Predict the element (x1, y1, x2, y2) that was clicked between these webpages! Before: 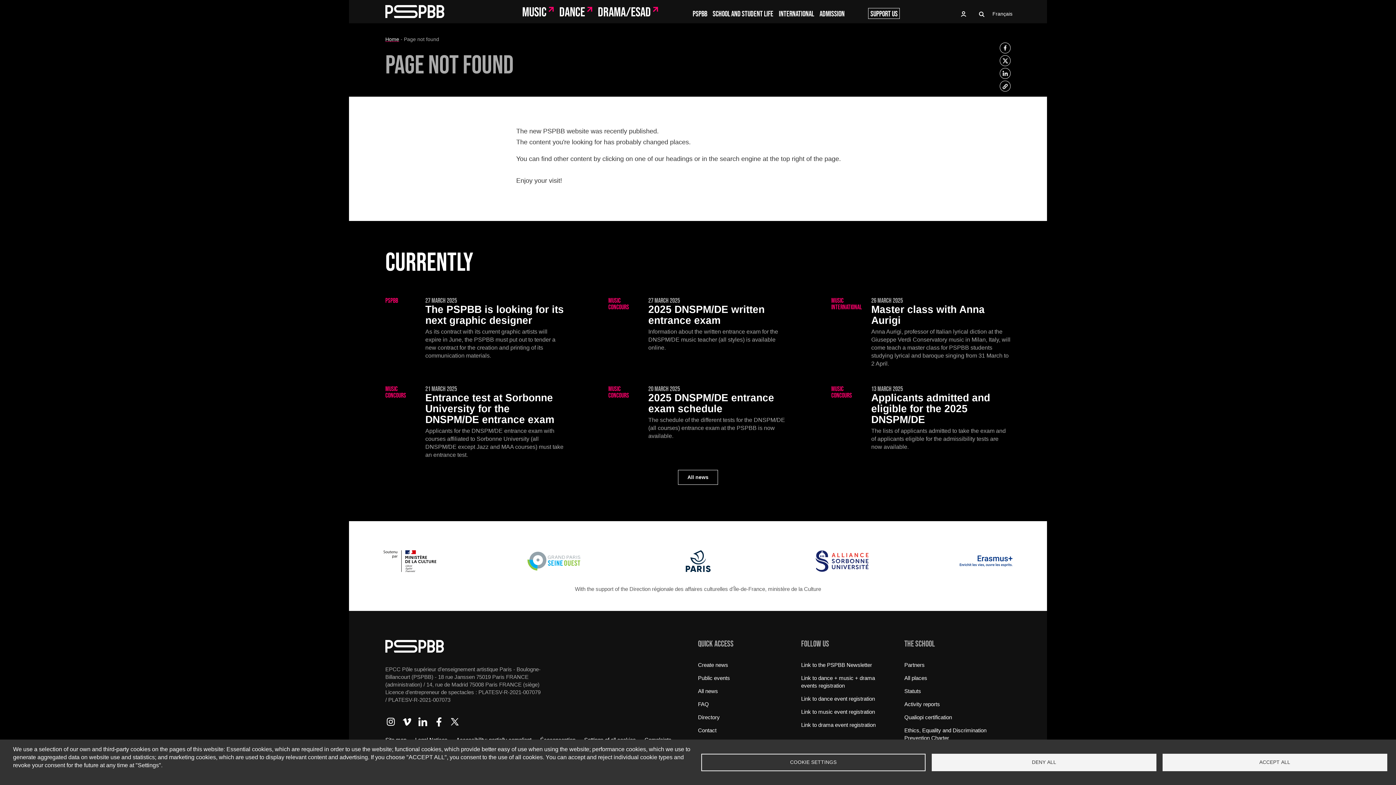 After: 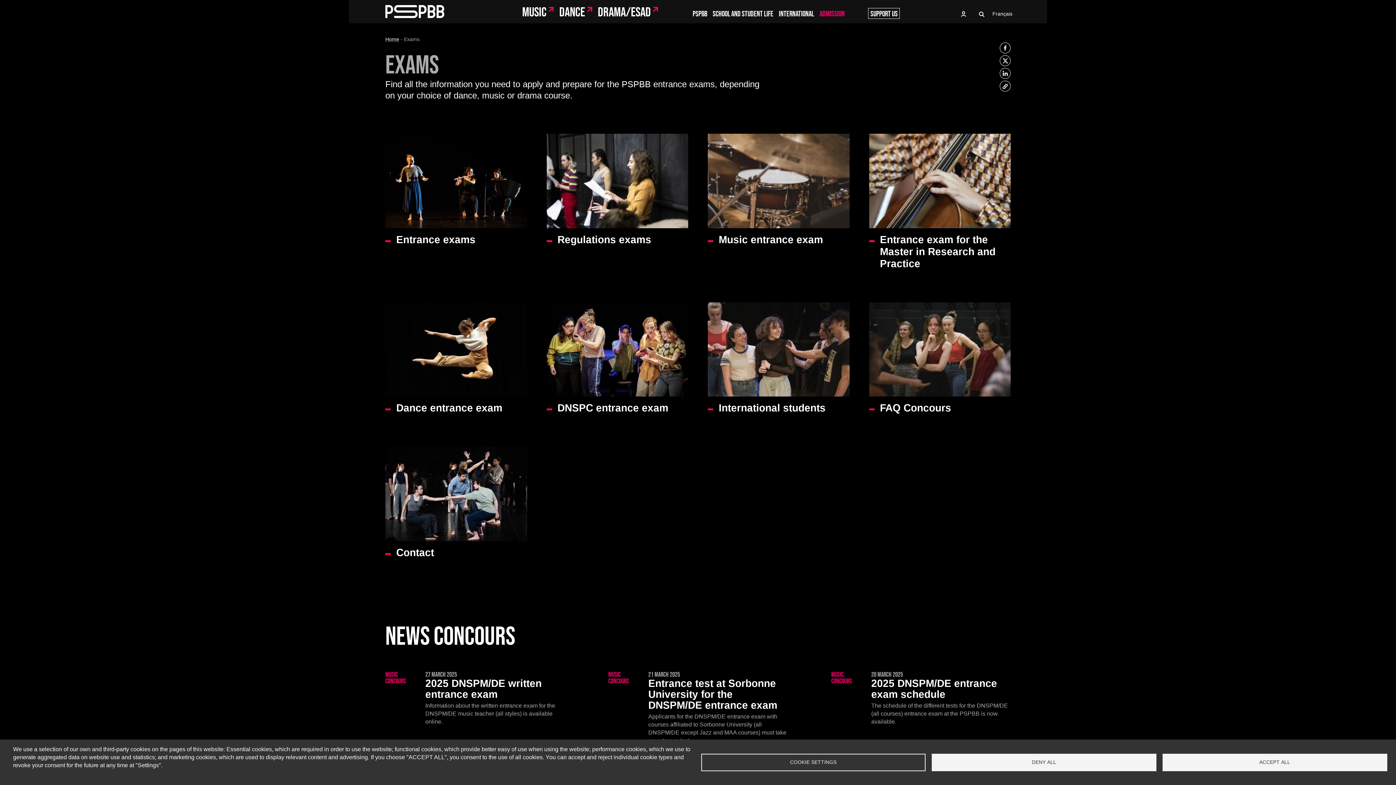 Action: label: Admission bbox: (819, 10, 844, 17)